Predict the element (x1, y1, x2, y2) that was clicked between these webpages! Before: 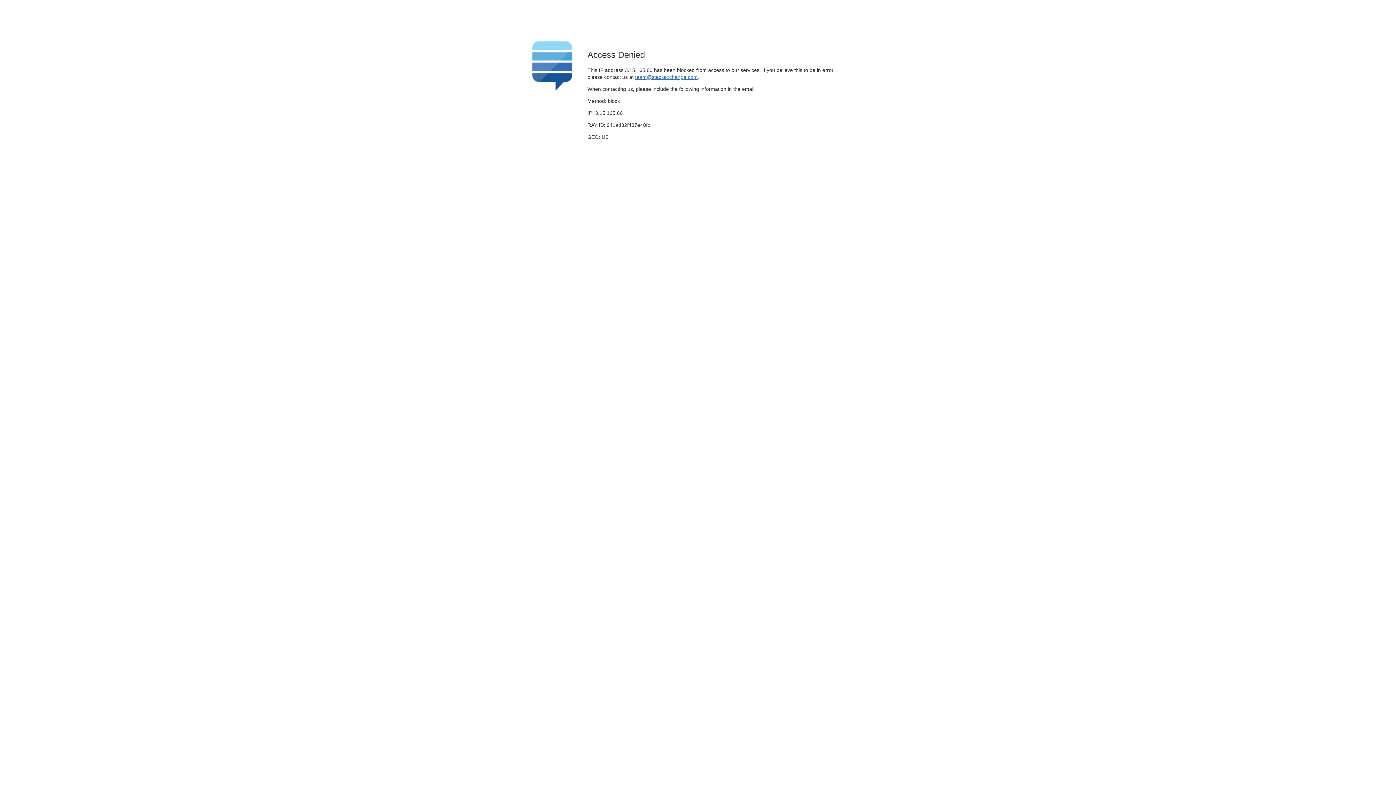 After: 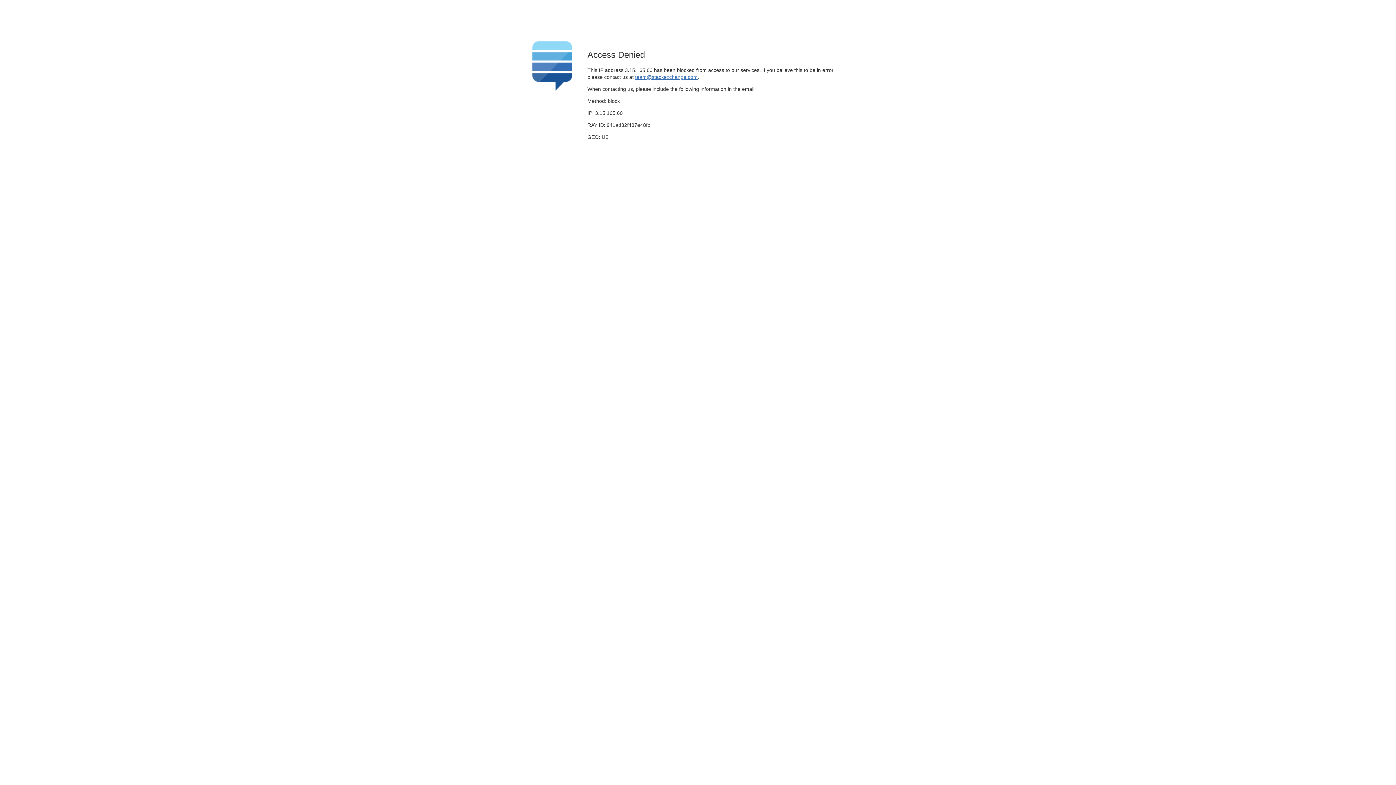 Action: label: team@stackexchange.com bbox: (635, 74, 697, 79)